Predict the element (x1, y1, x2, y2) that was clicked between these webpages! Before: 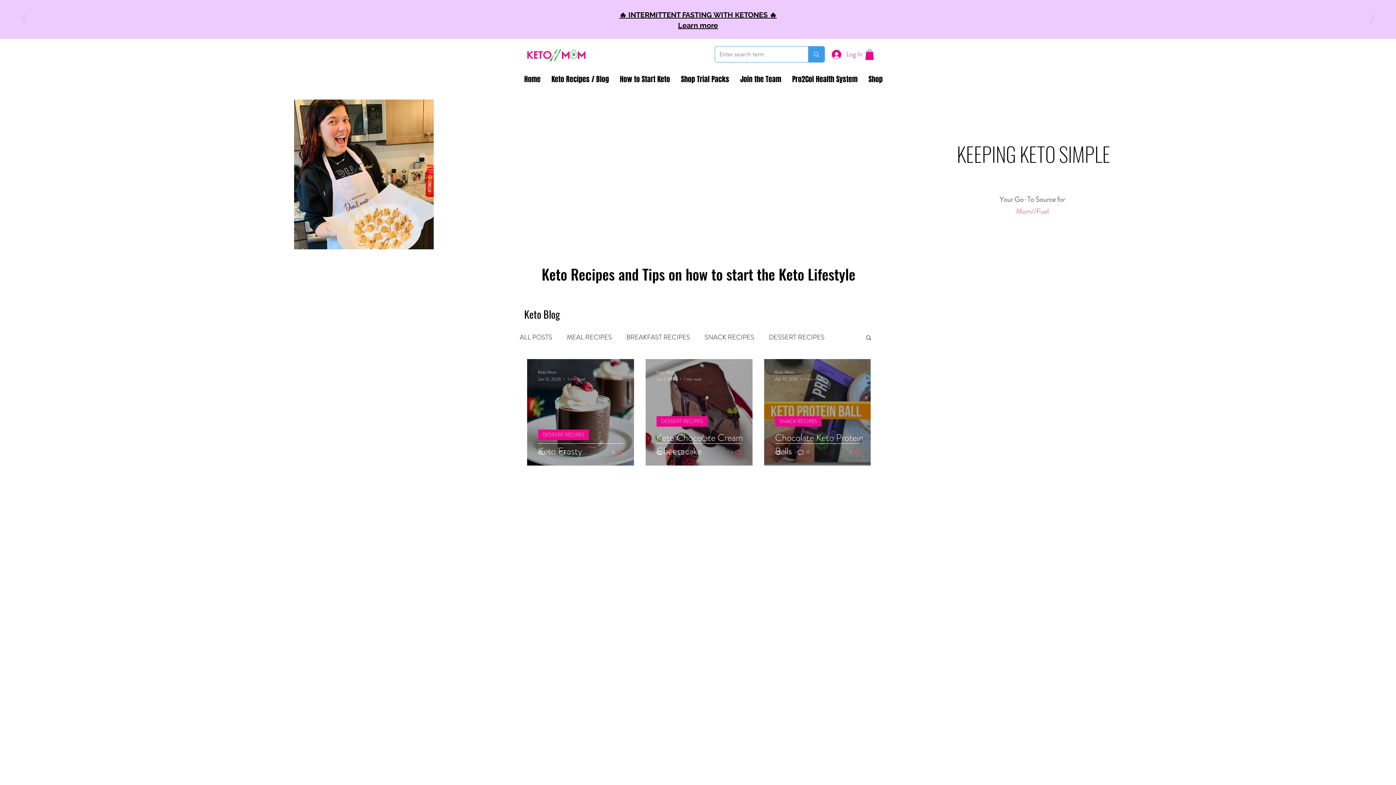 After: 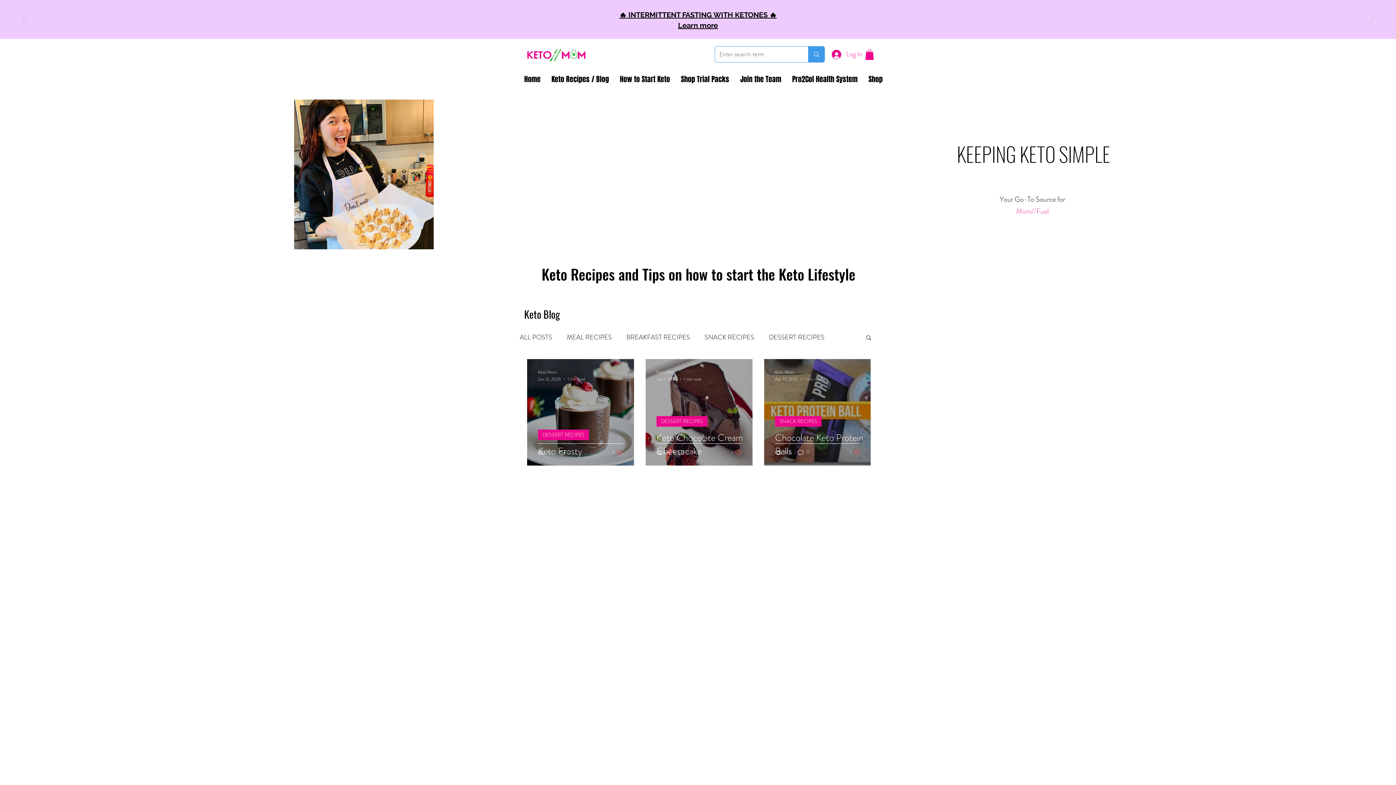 Action: label: Learn more bbox: (678, 21, 718, 29)